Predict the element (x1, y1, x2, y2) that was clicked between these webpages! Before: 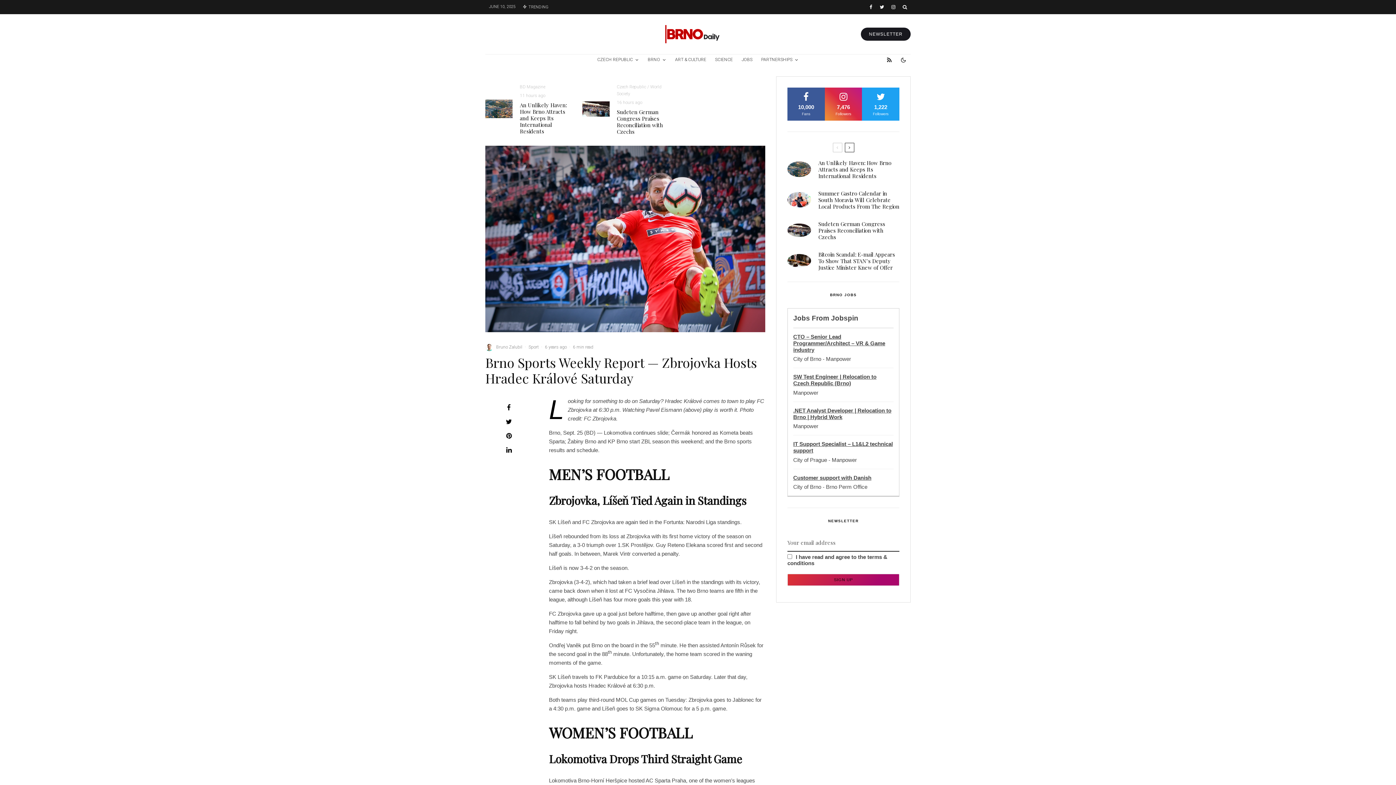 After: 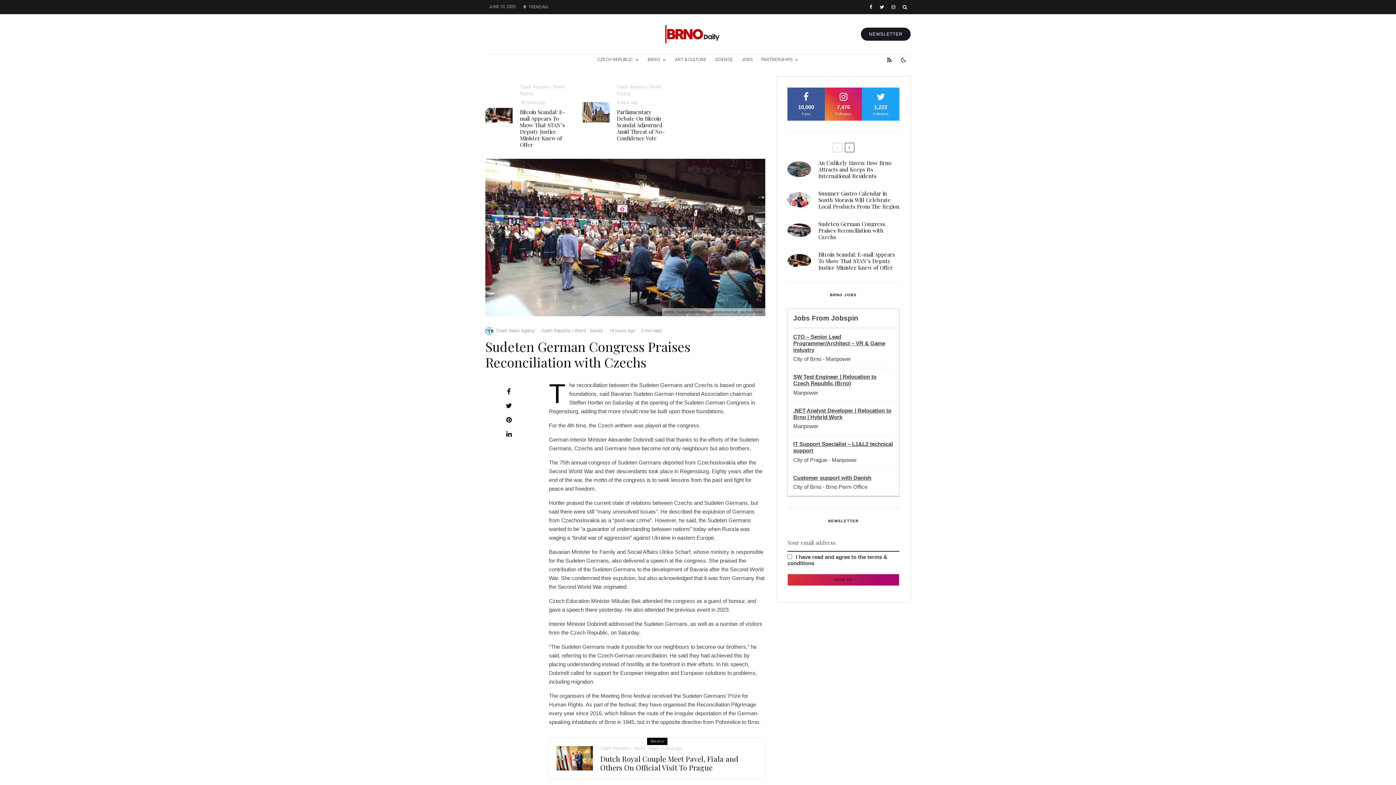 Action: bbox: (616, 108, 668, 134) label: Sudeten German Congress Praises Reconciliation with Czechs